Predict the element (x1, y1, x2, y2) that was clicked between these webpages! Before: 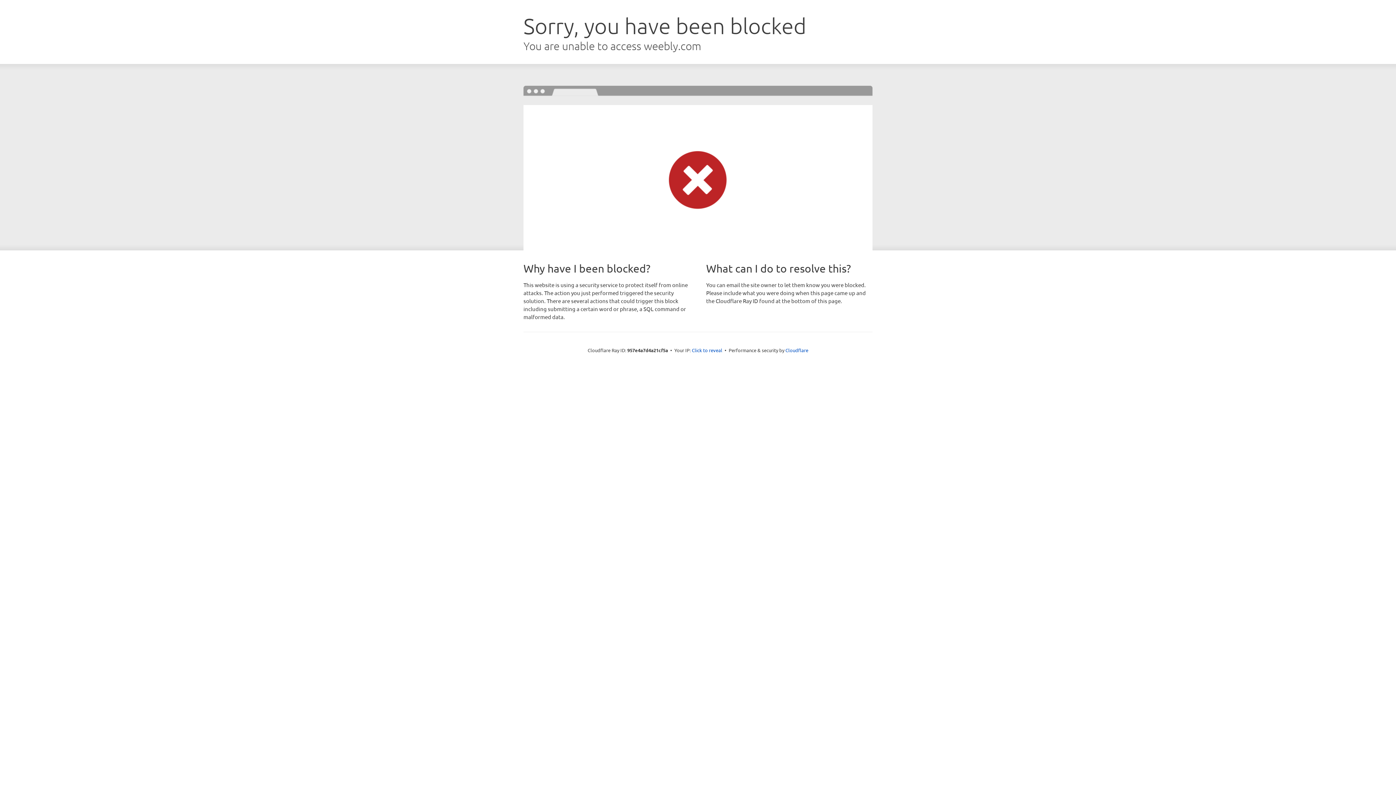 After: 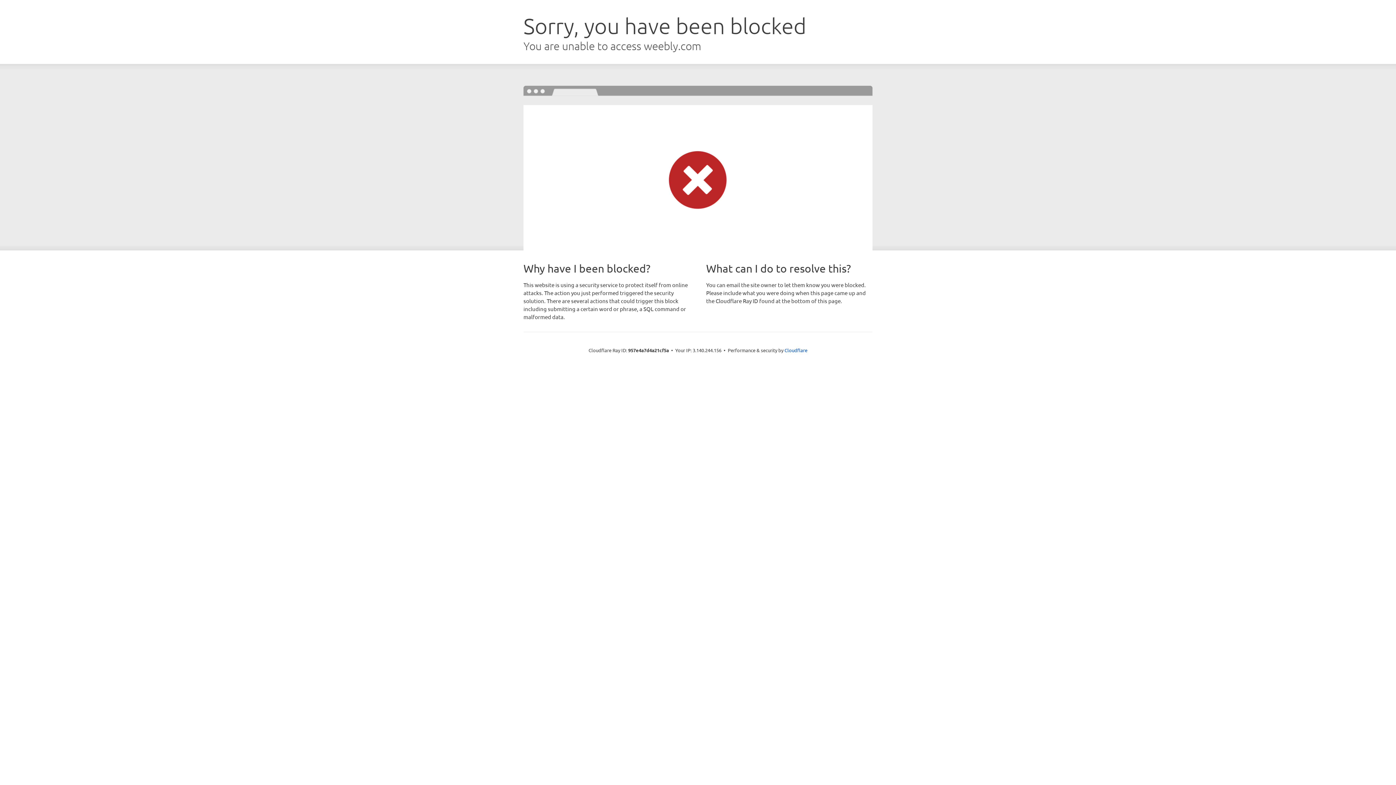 Action: label: Click to reveal bbox: (692, 346, 722, 353)